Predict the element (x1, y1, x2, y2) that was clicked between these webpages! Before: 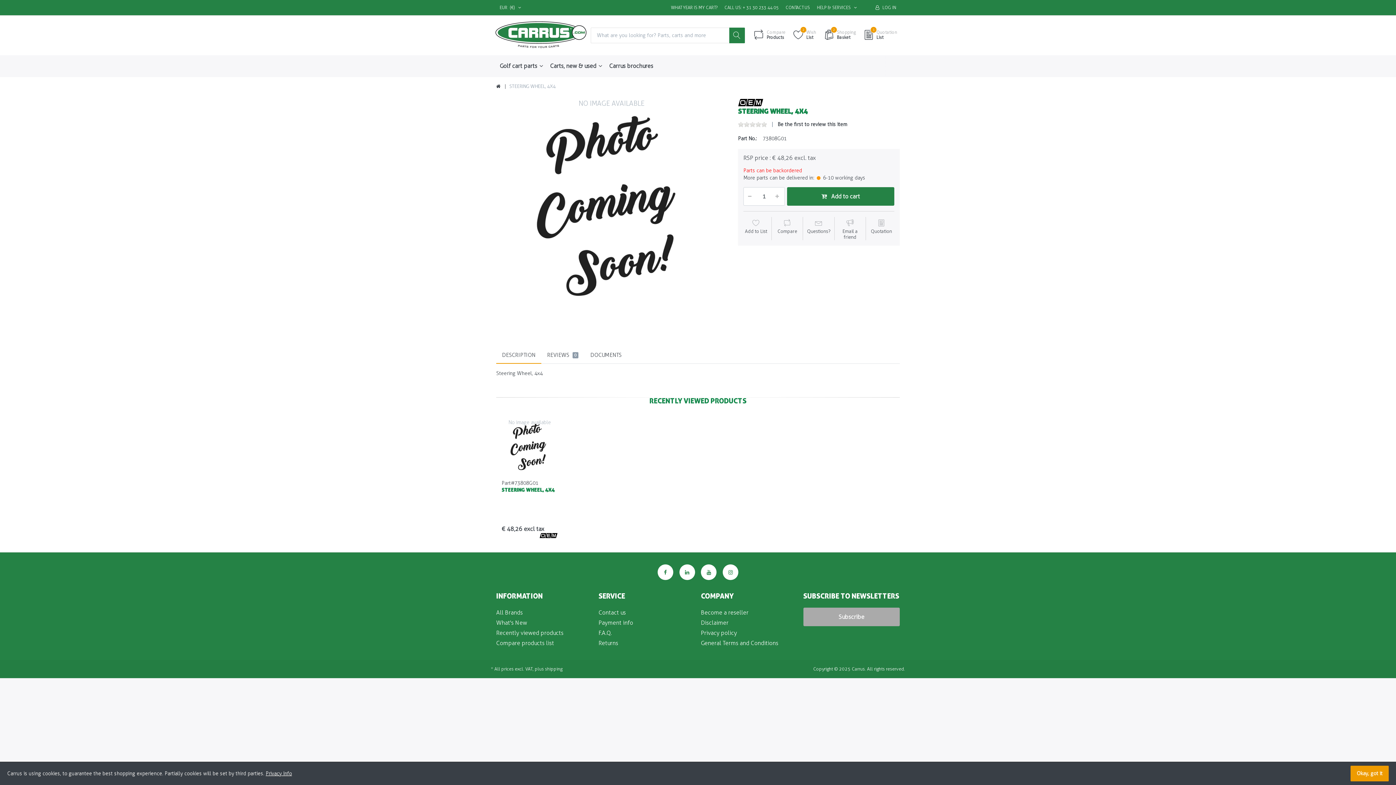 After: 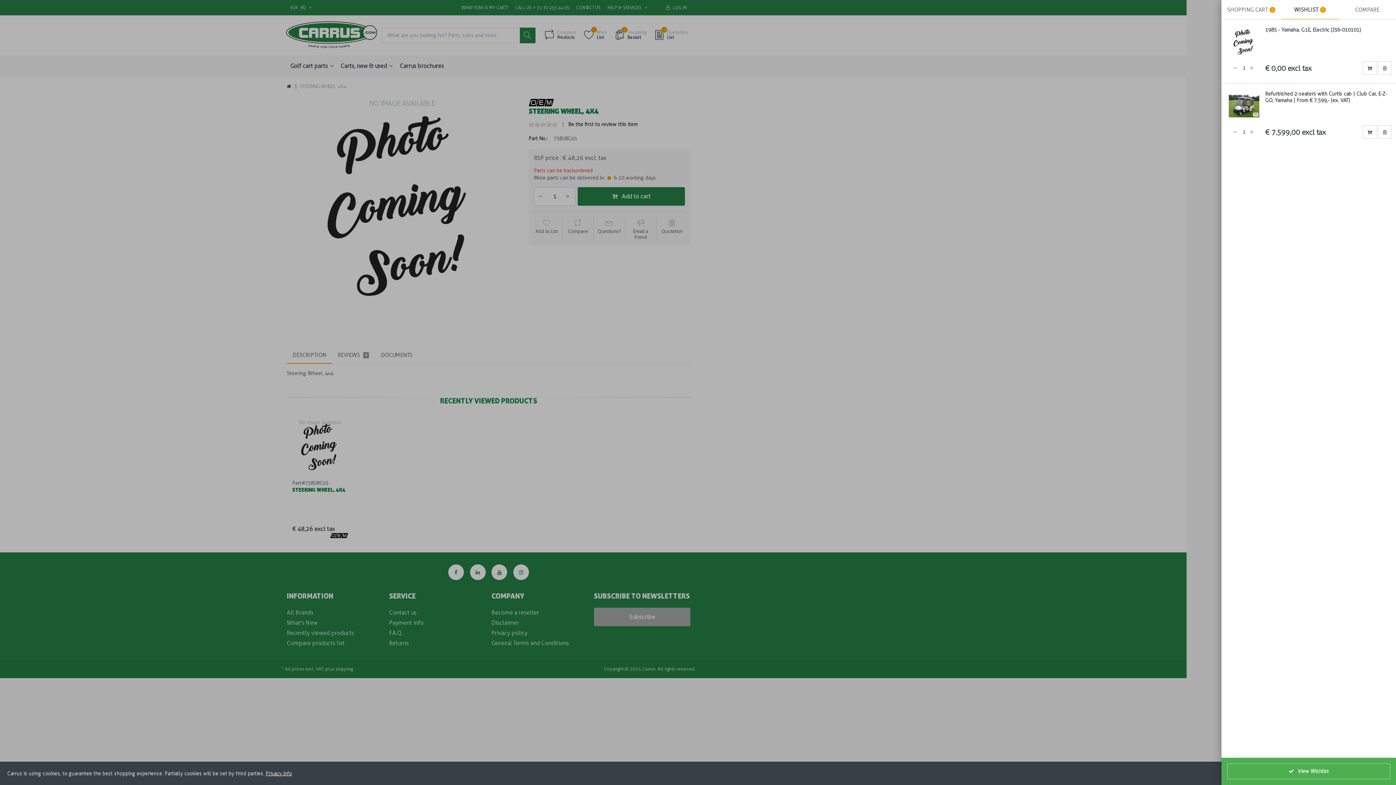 Action: bbox: (789, 27, 819, 43) label: 2
 Wish
List